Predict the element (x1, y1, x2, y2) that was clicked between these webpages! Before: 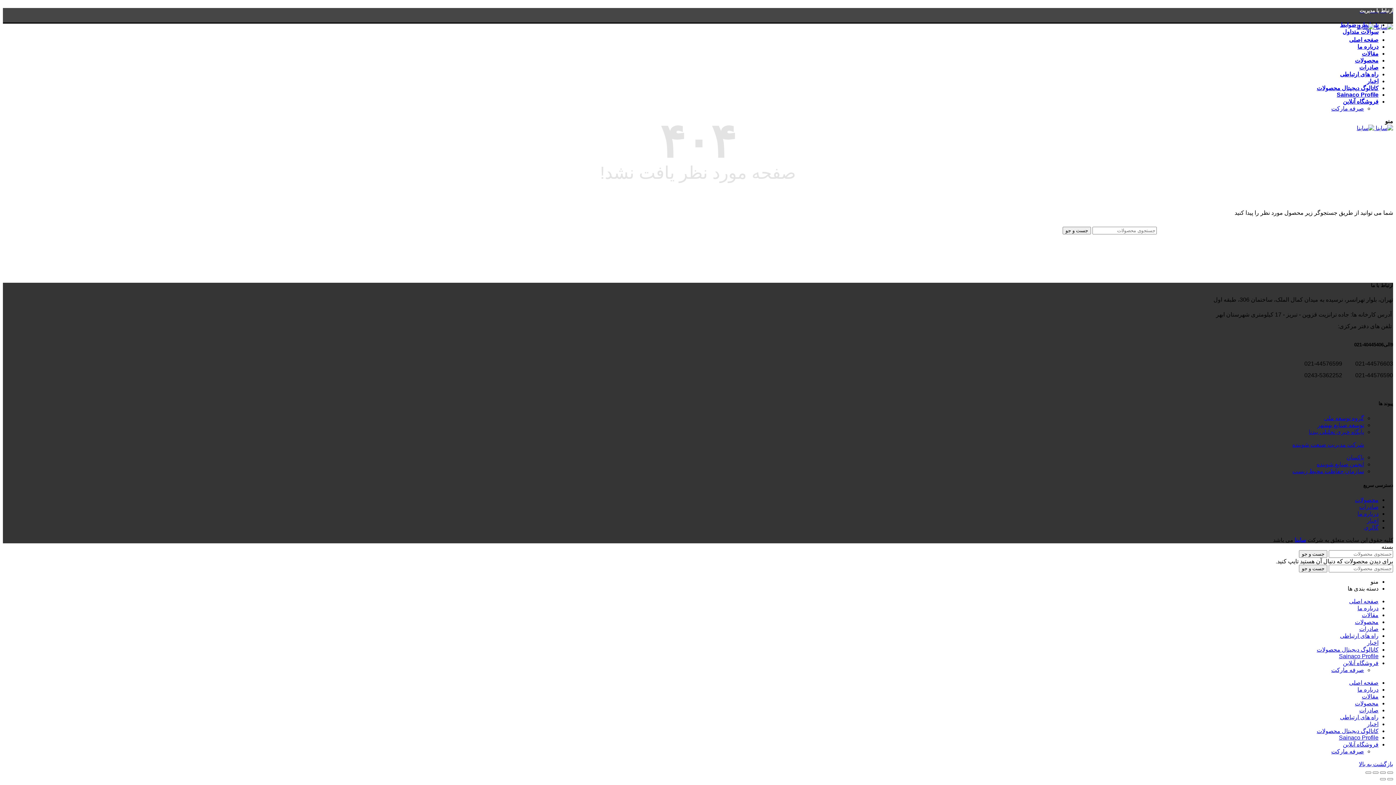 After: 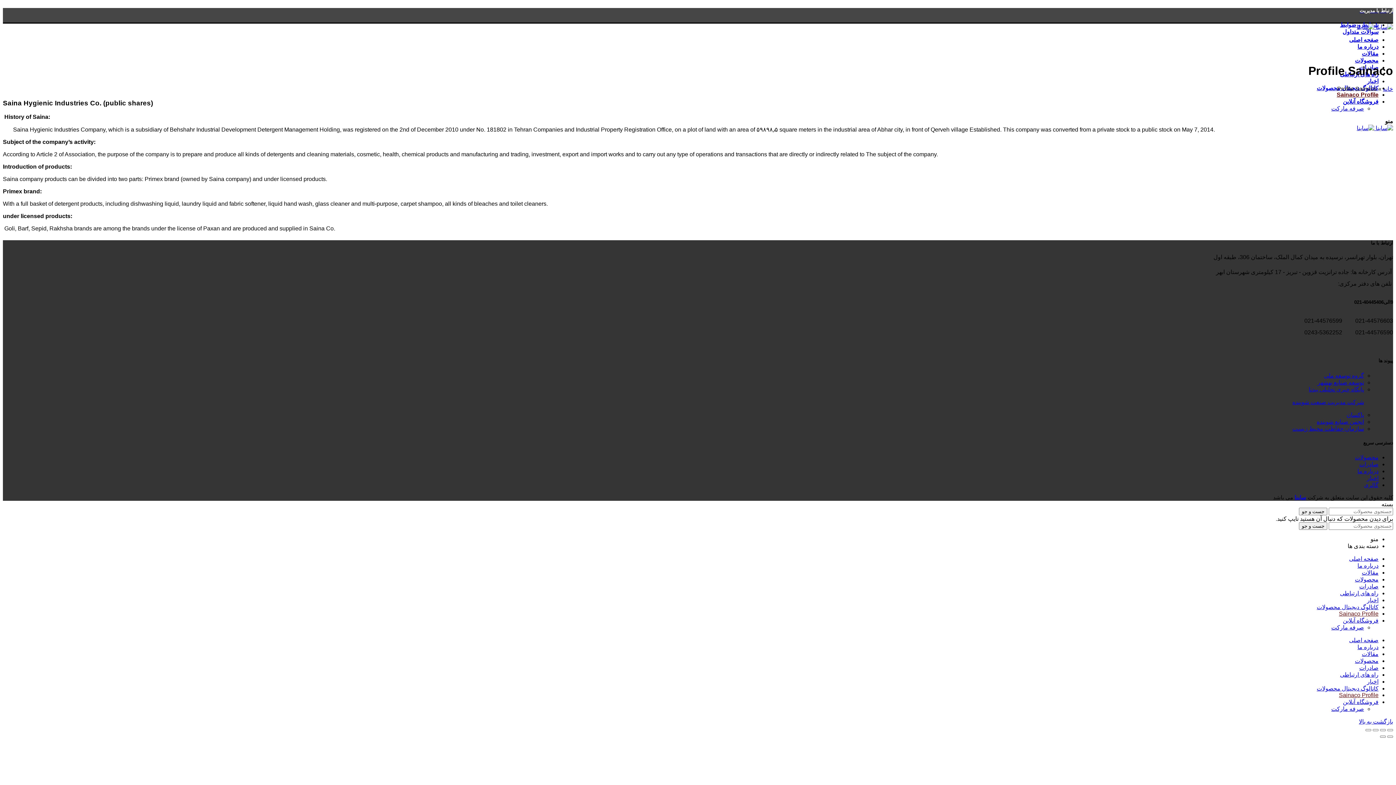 Action: bbox: (1337, 91, 1378, 97) label: Sainaco Profile